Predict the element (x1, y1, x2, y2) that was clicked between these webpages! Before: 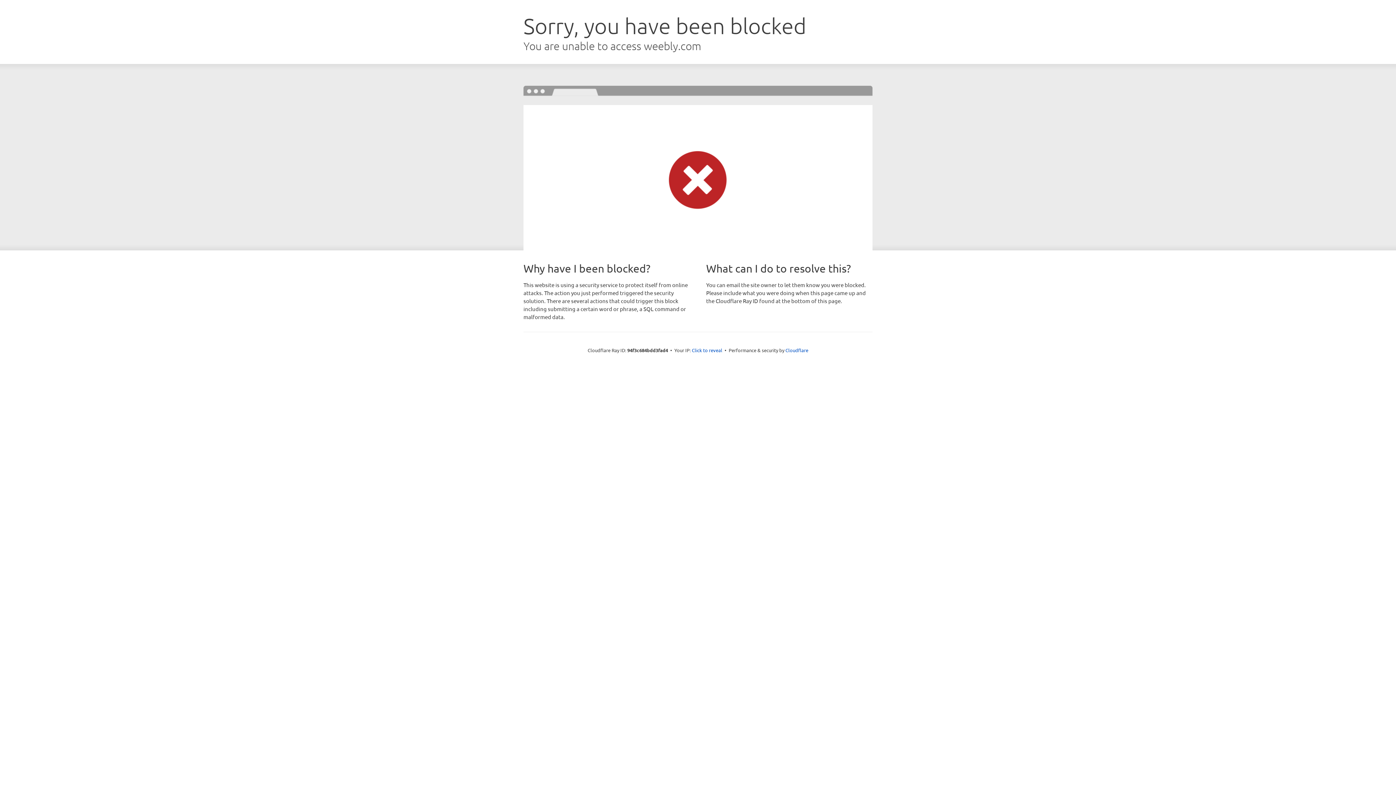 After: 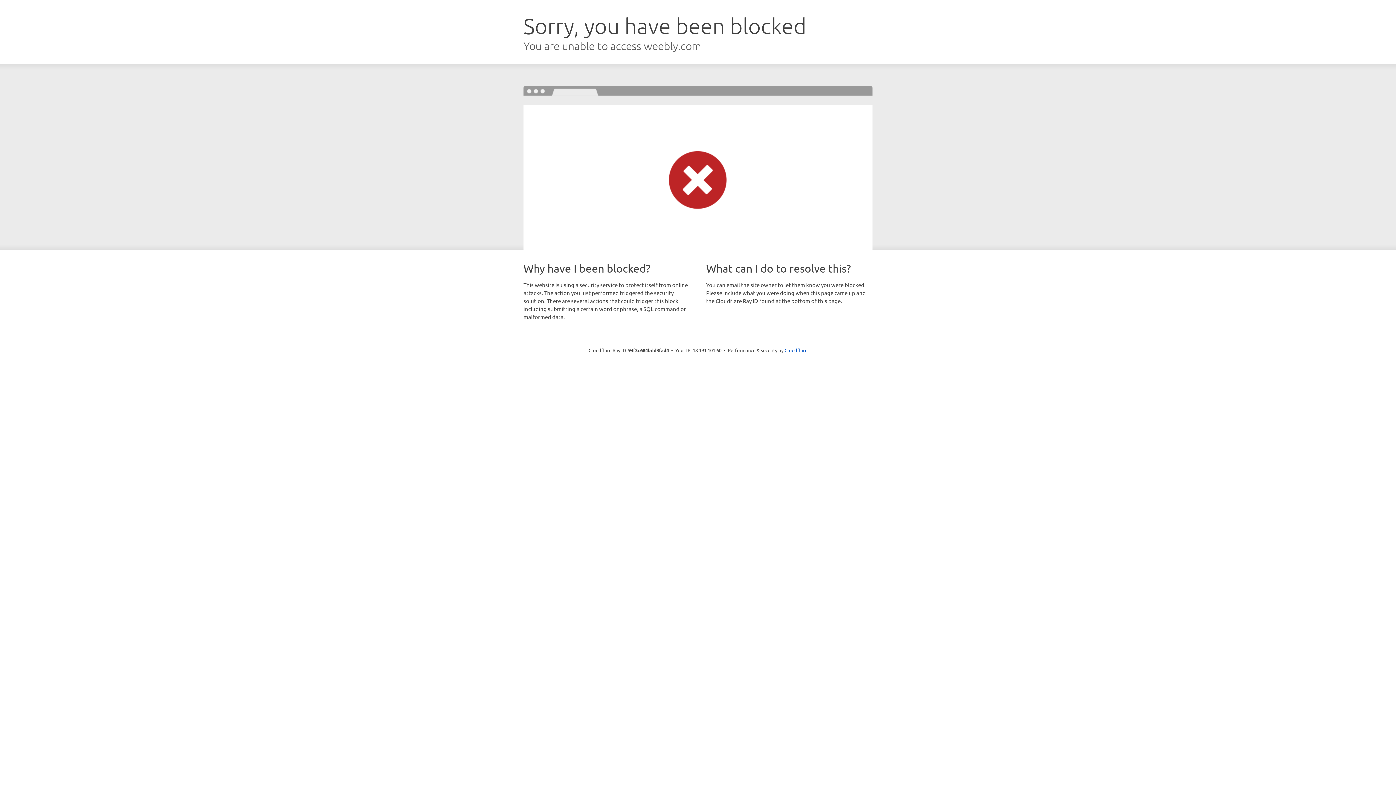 Action: label: Click to reveal bbox: (692, 346, 722, 353)